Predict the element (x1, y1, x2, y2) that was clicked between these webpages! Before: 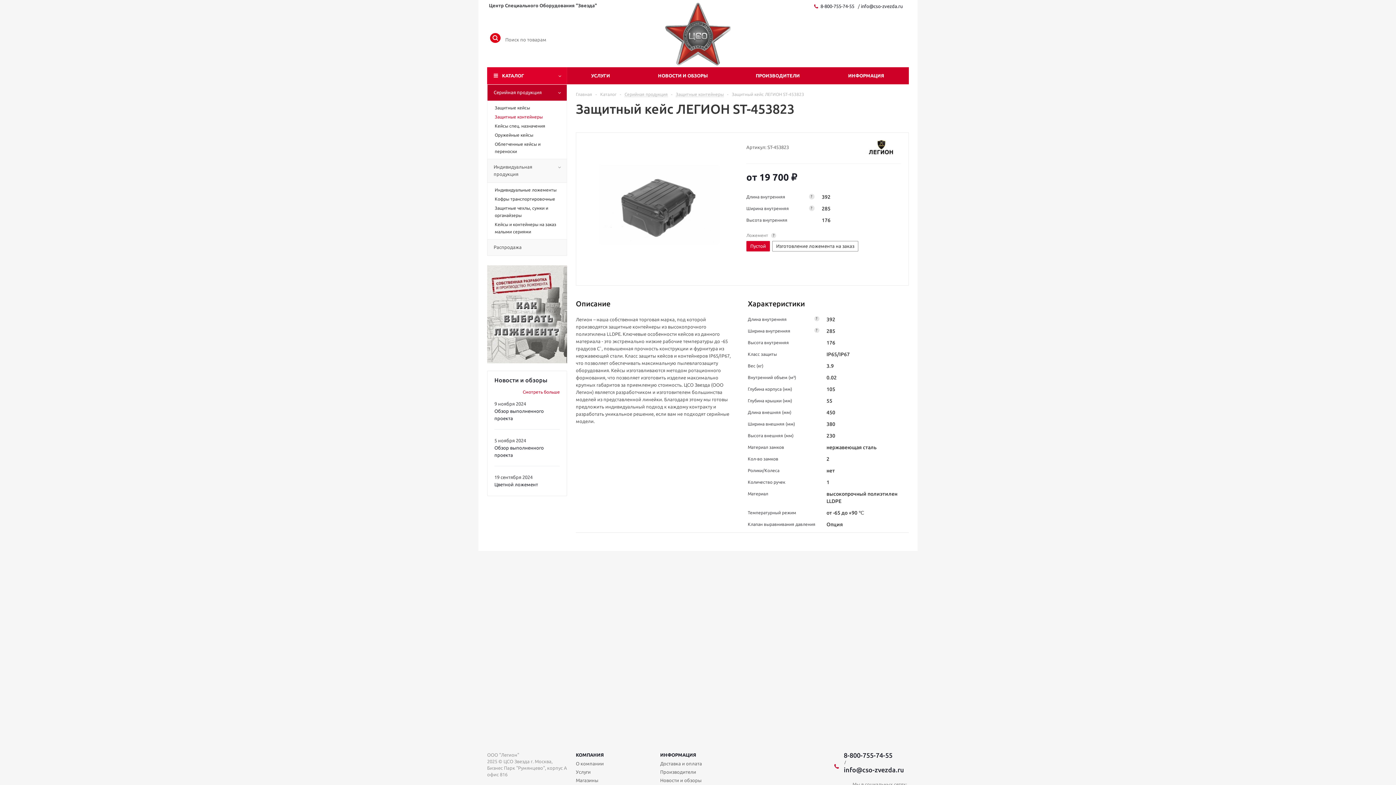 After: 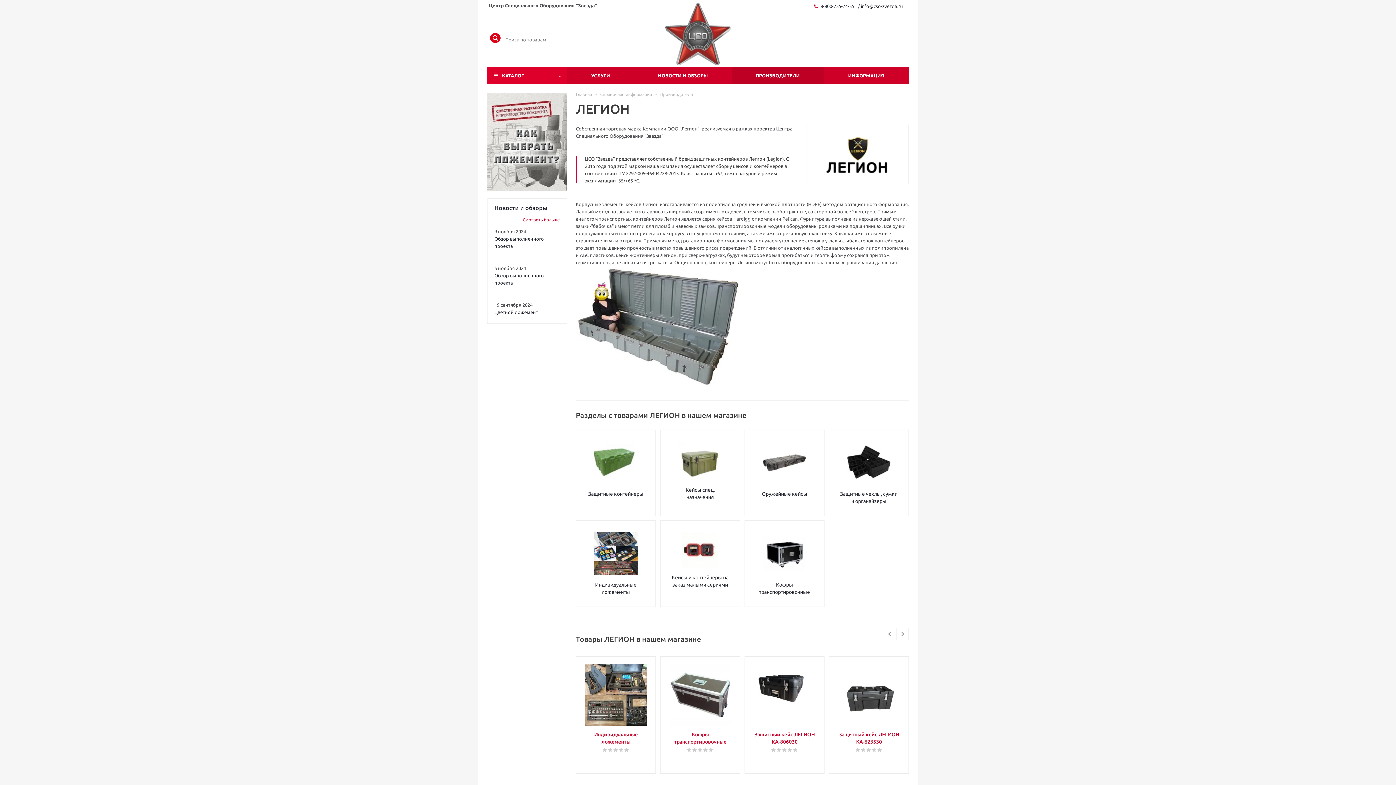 Action: bbox: (862, 139, 901, 154)